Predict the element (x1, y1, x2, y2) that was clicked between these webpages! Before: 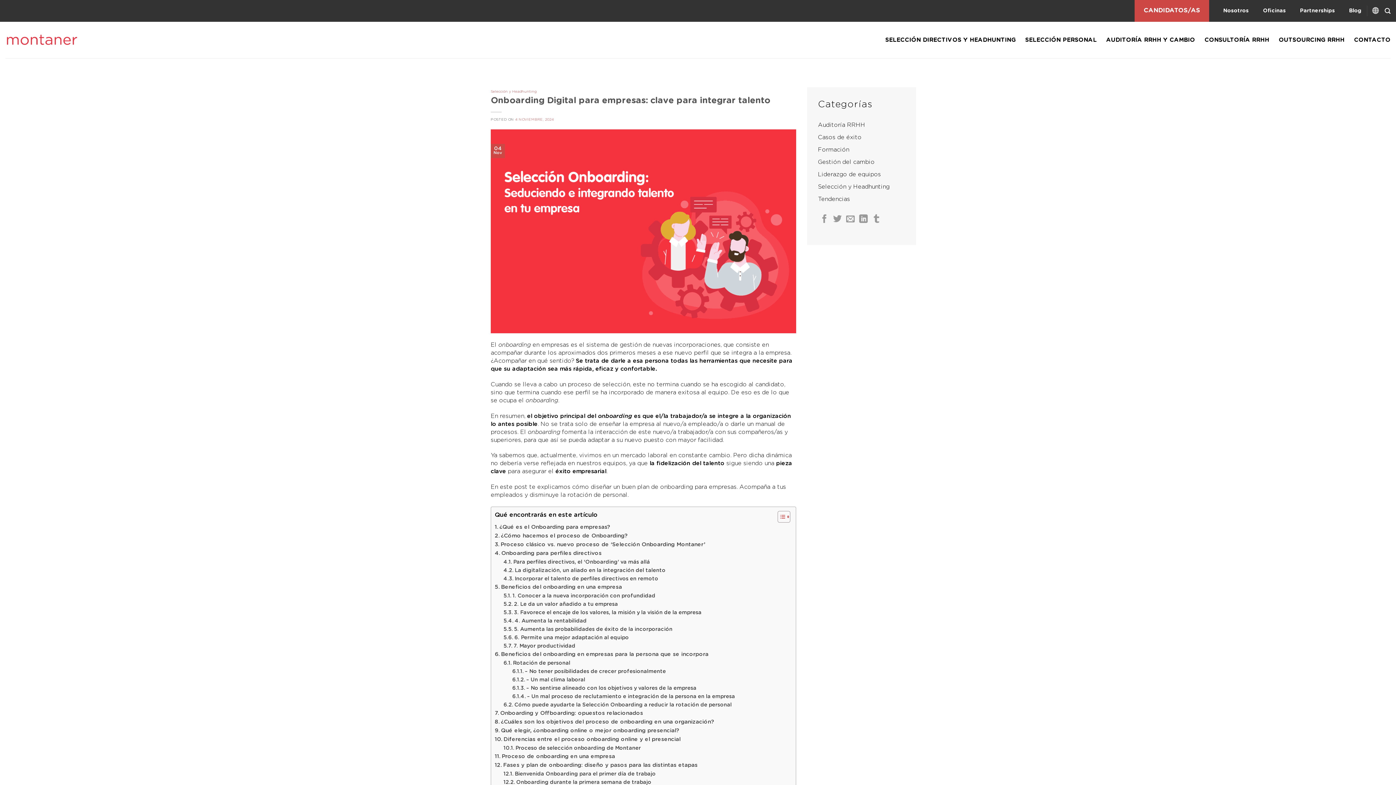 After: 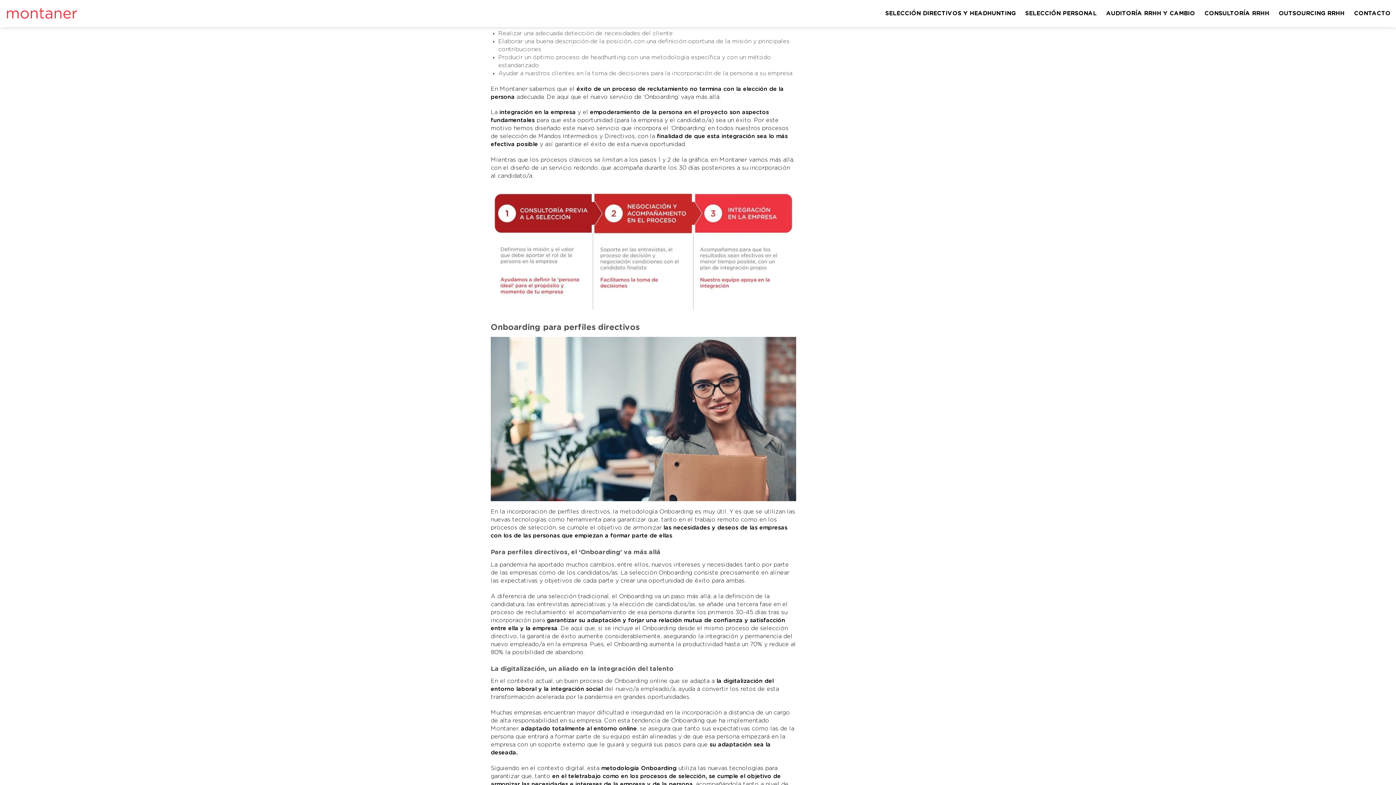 Action: label: Proceso clásico vs. nuevo proceso de ‘Selección Onboarding Montaner’ bbox: (494, 540, 705, 549)